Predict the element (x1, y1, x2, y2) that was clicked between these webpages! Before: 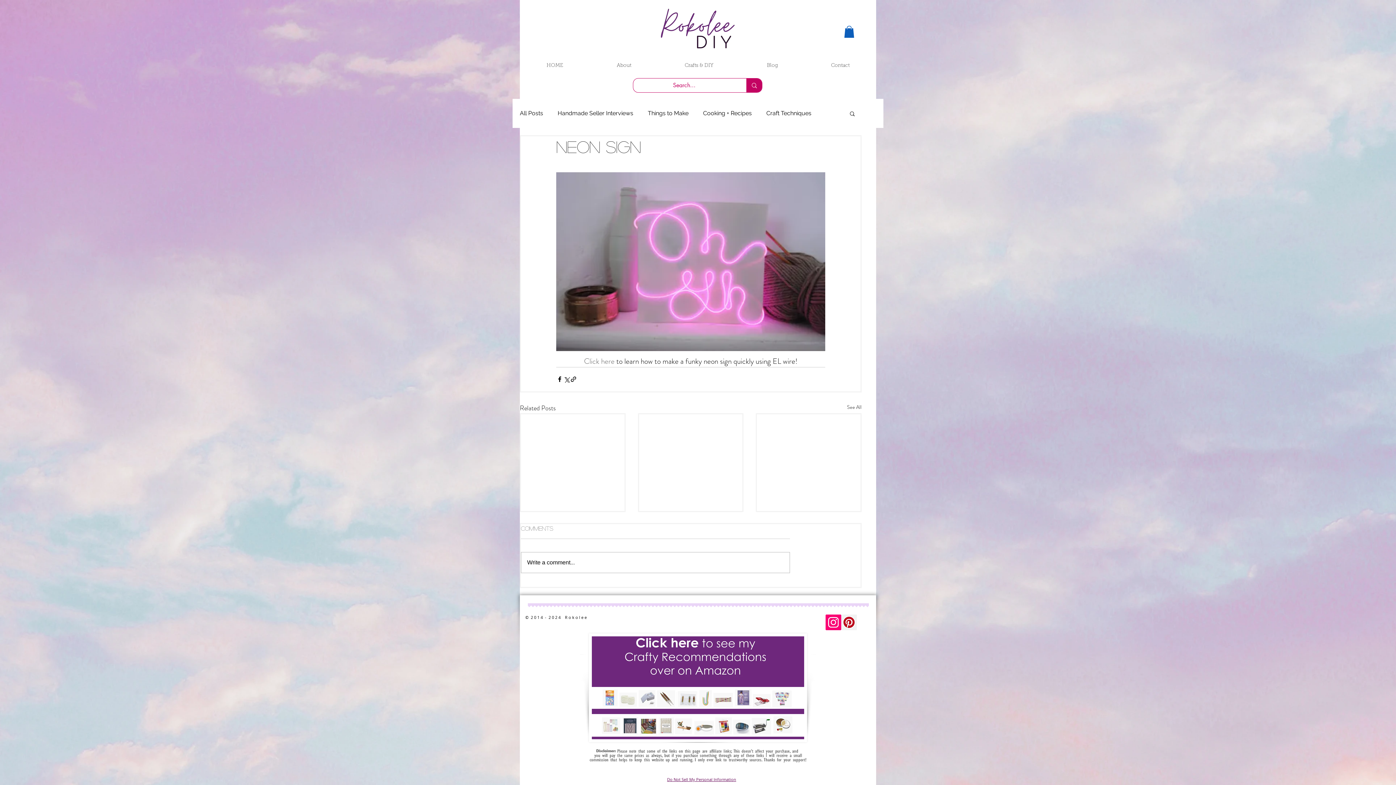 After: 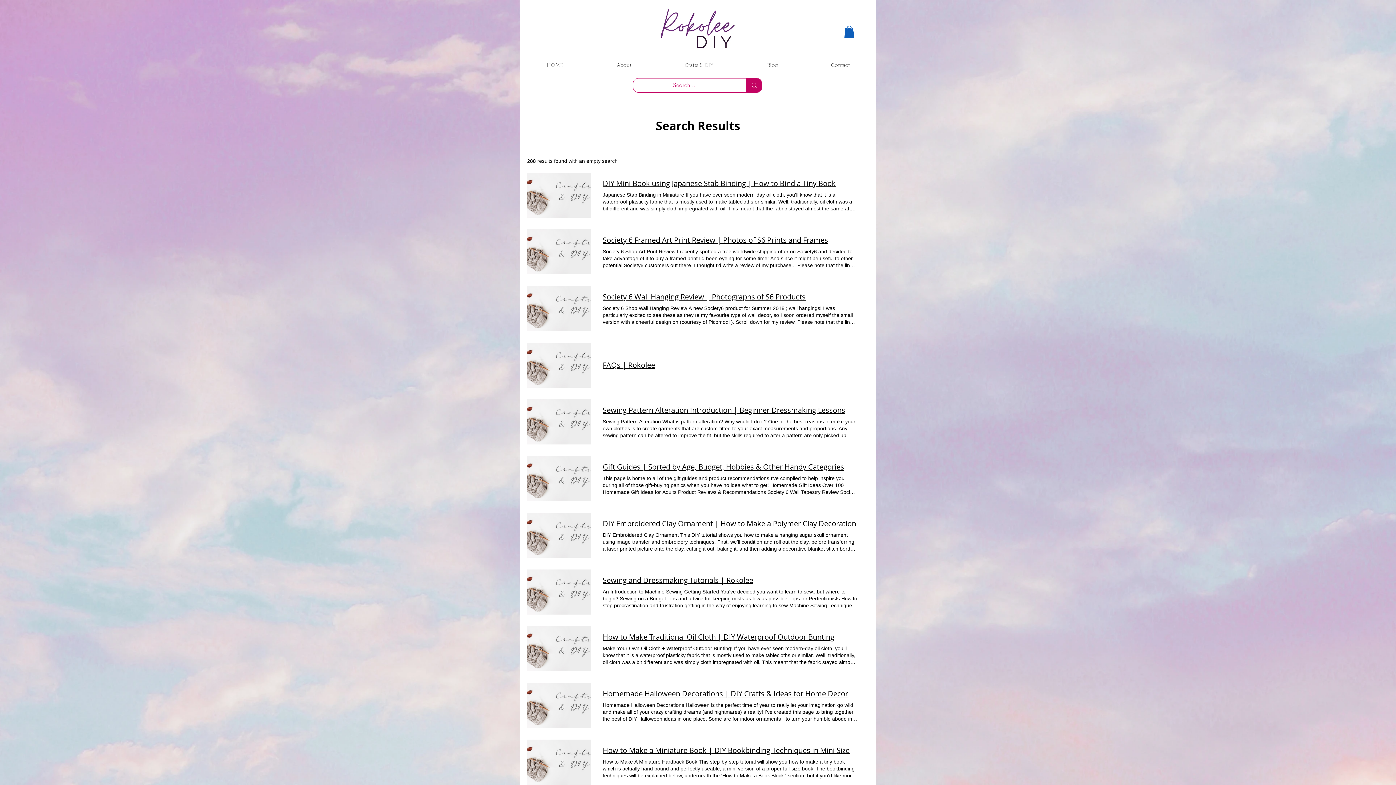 Action: bbox: (746, 78, 762, 92) label: Search...